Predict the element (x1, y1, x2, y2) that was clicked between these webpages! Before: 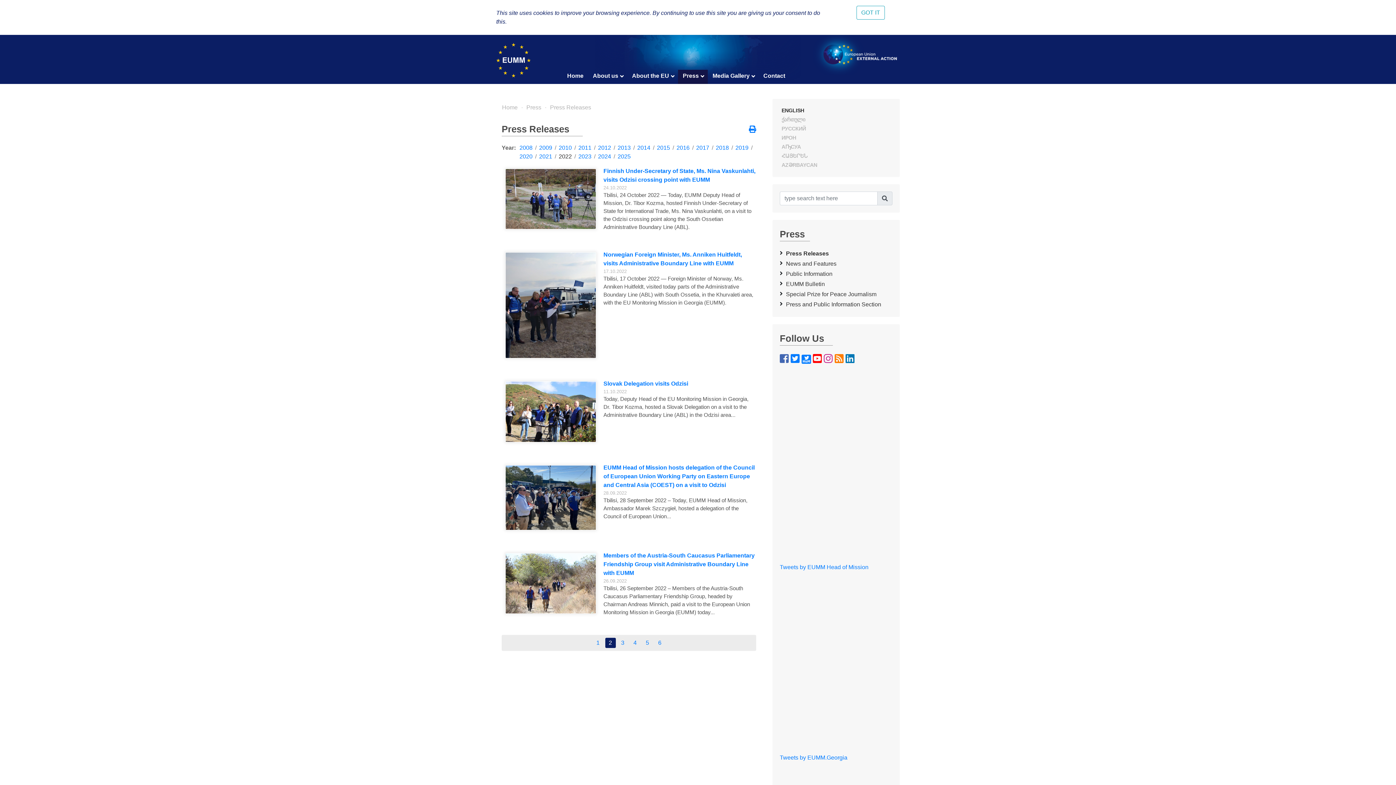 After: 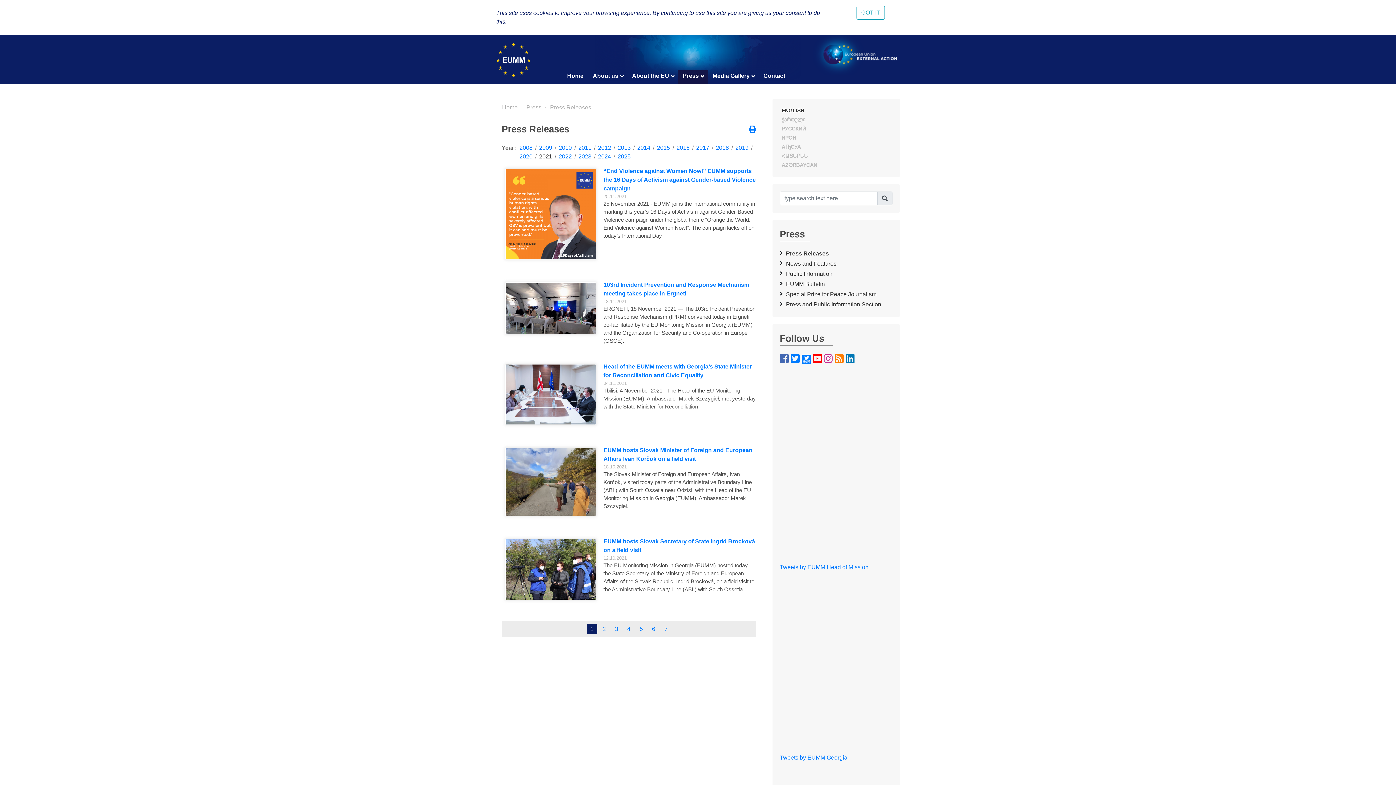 Action: label: 2021 bbox: (539, 153, 552, 159)